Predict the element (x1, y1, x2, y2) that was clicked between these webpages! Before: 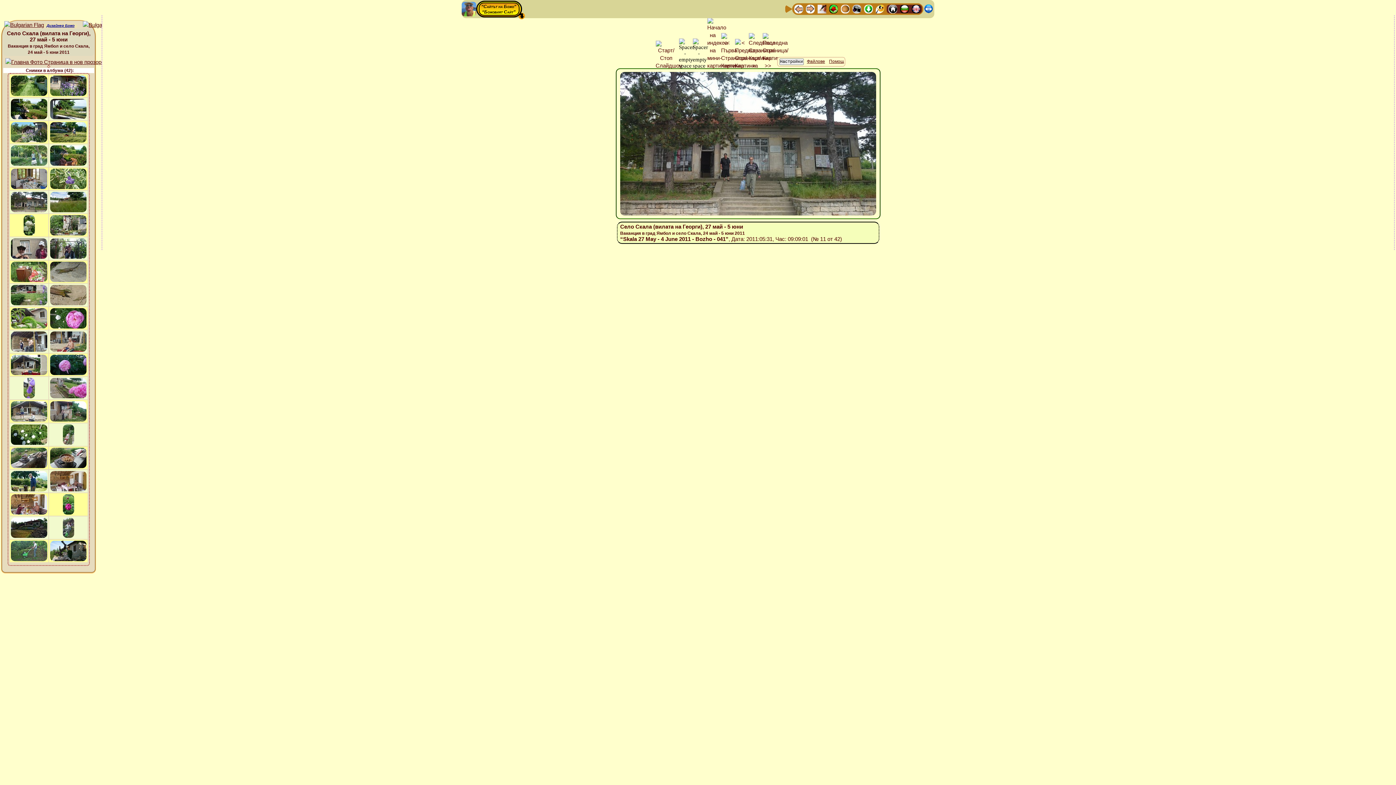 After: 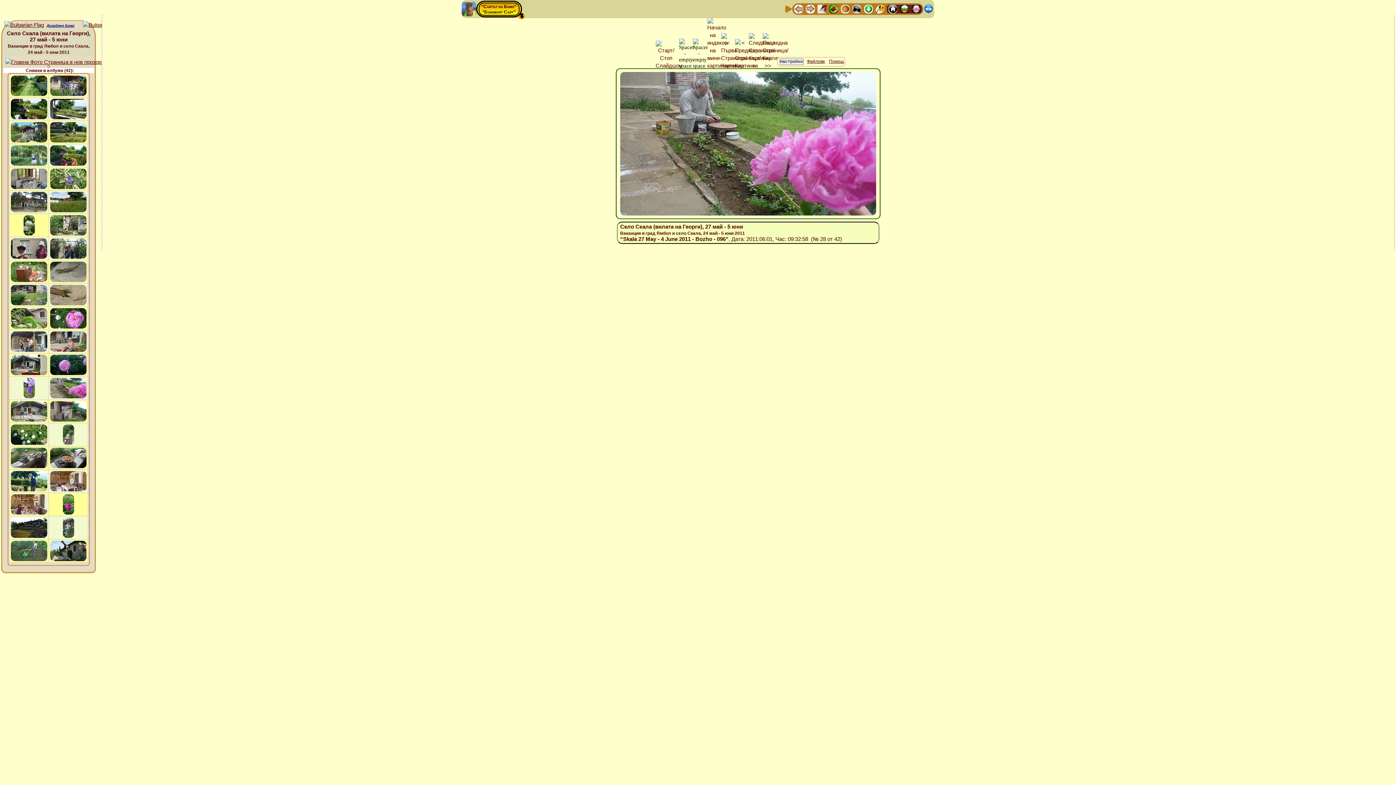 Action: bbox: (49, 384, 87, 391)